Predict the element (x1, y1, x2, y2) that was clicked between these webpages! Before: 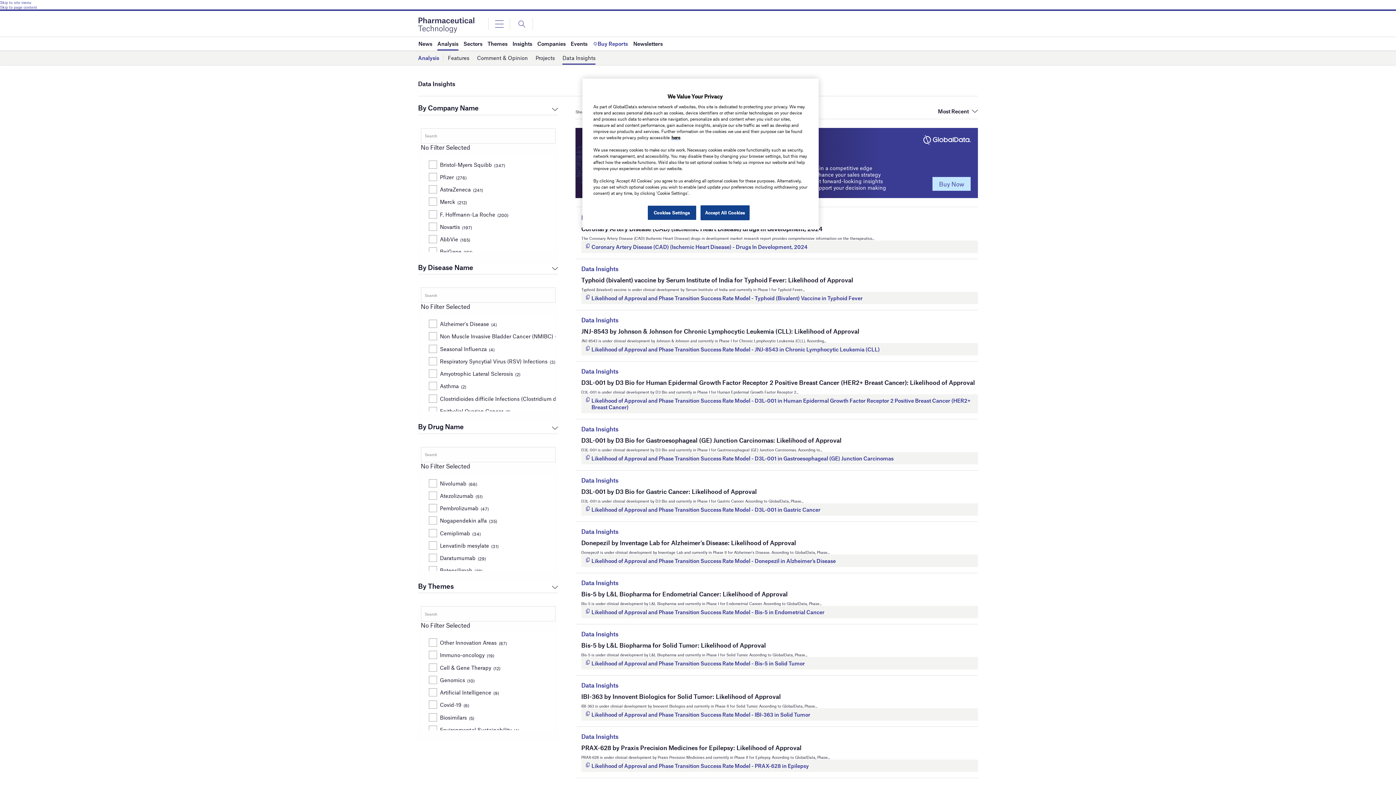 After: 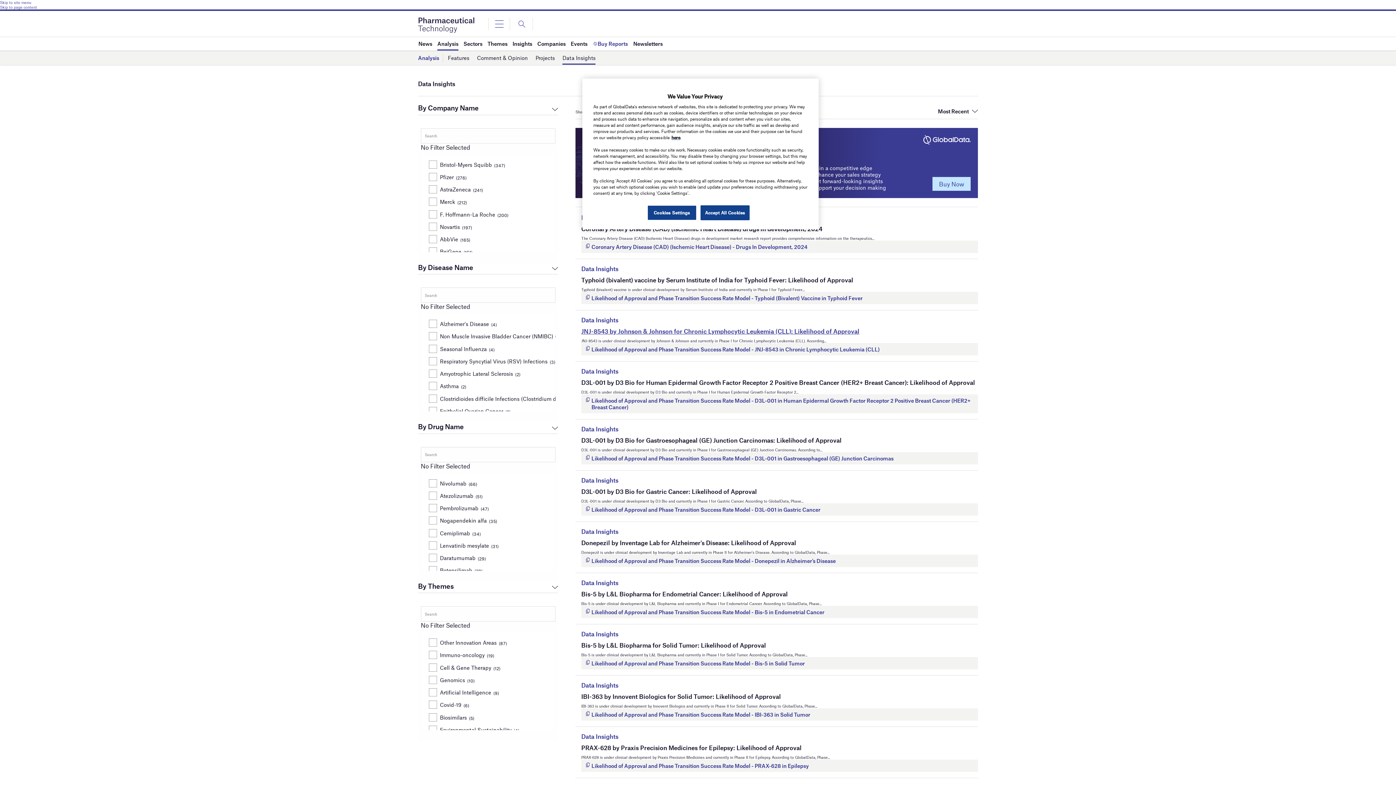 Action: label: JNJ-8543 by Johnson & Johnson for Chronic Lymphocytic Leukemia (CLL): Likelihood of Approval bbox: (581, 327, 859, 335)